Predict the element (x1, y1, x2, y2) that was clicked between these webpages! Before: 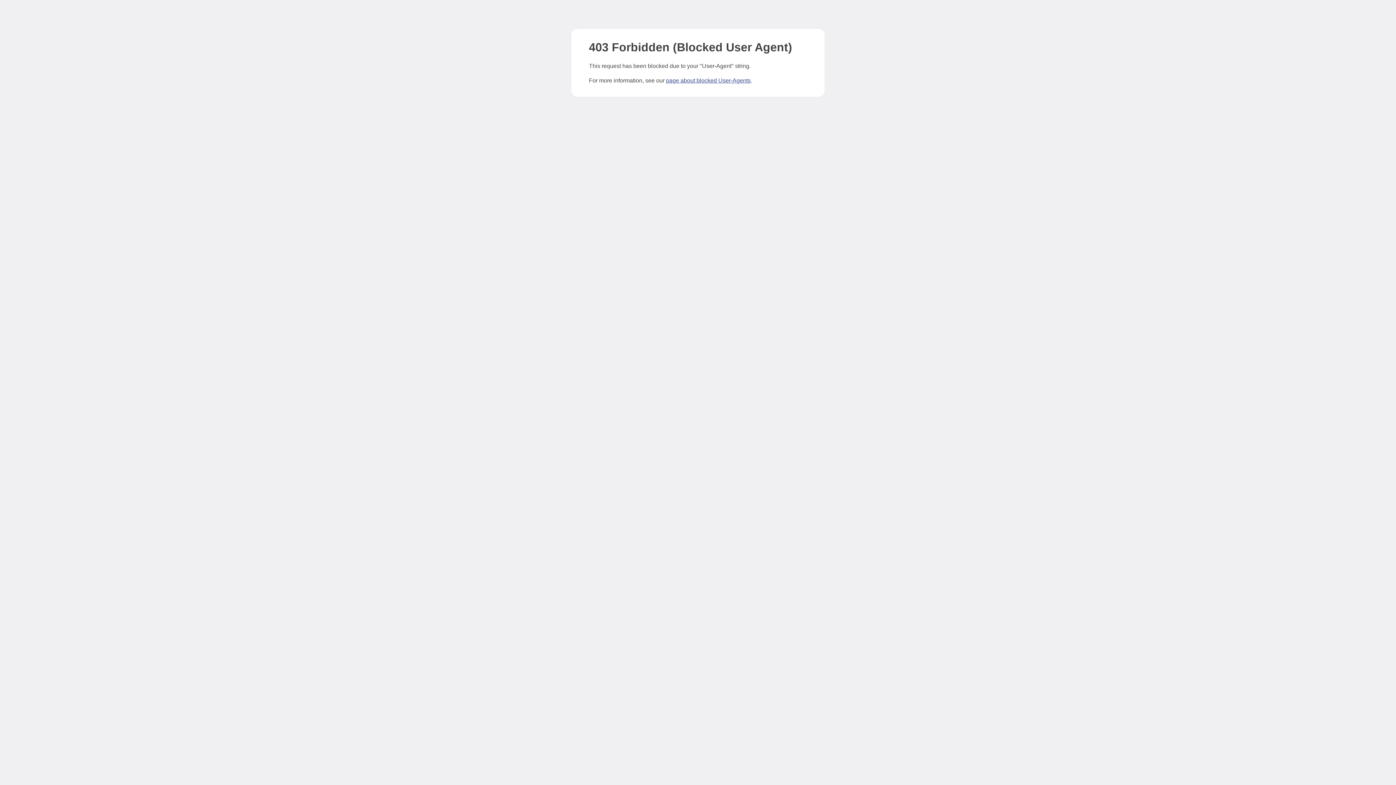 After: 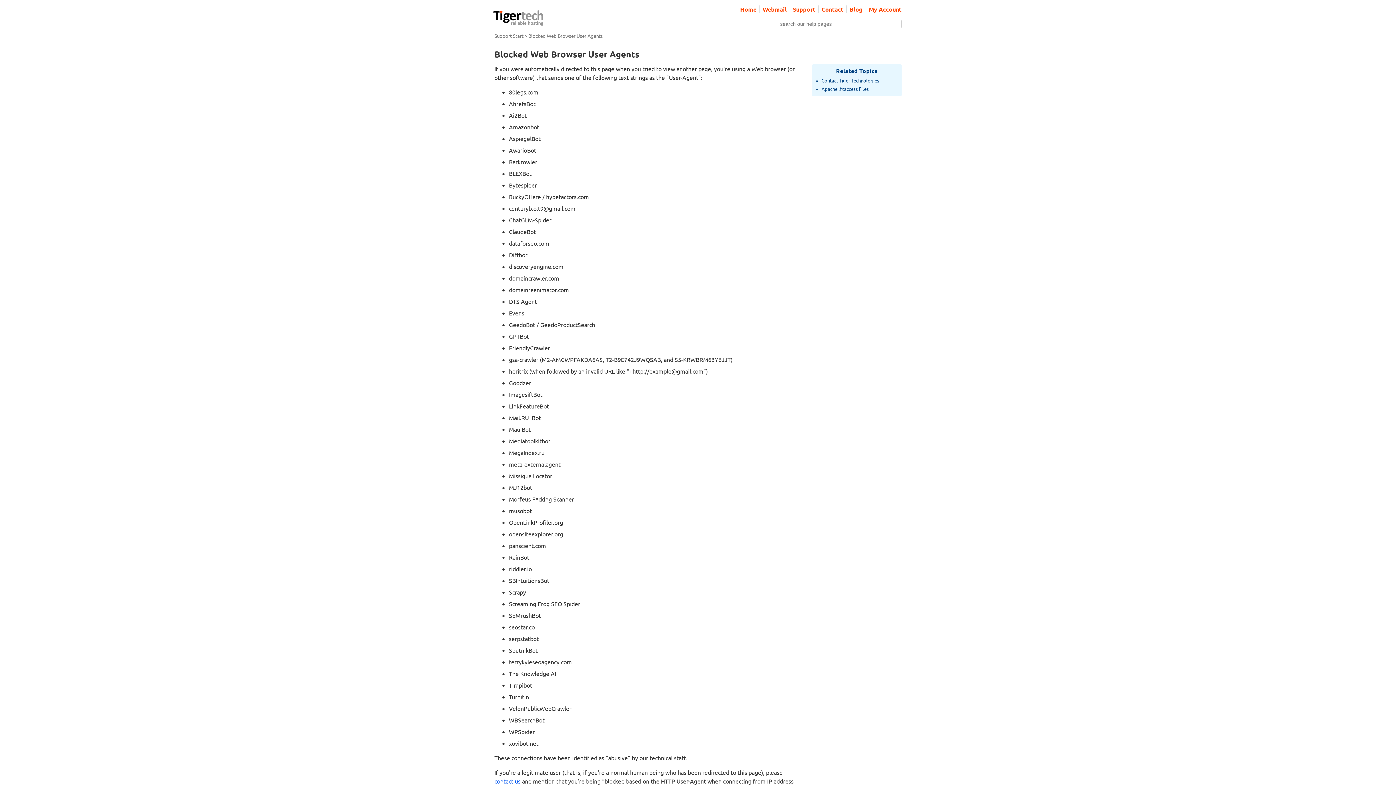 Action: bbox: (666, 77, 750, 83) label: page about blocked User-Agents